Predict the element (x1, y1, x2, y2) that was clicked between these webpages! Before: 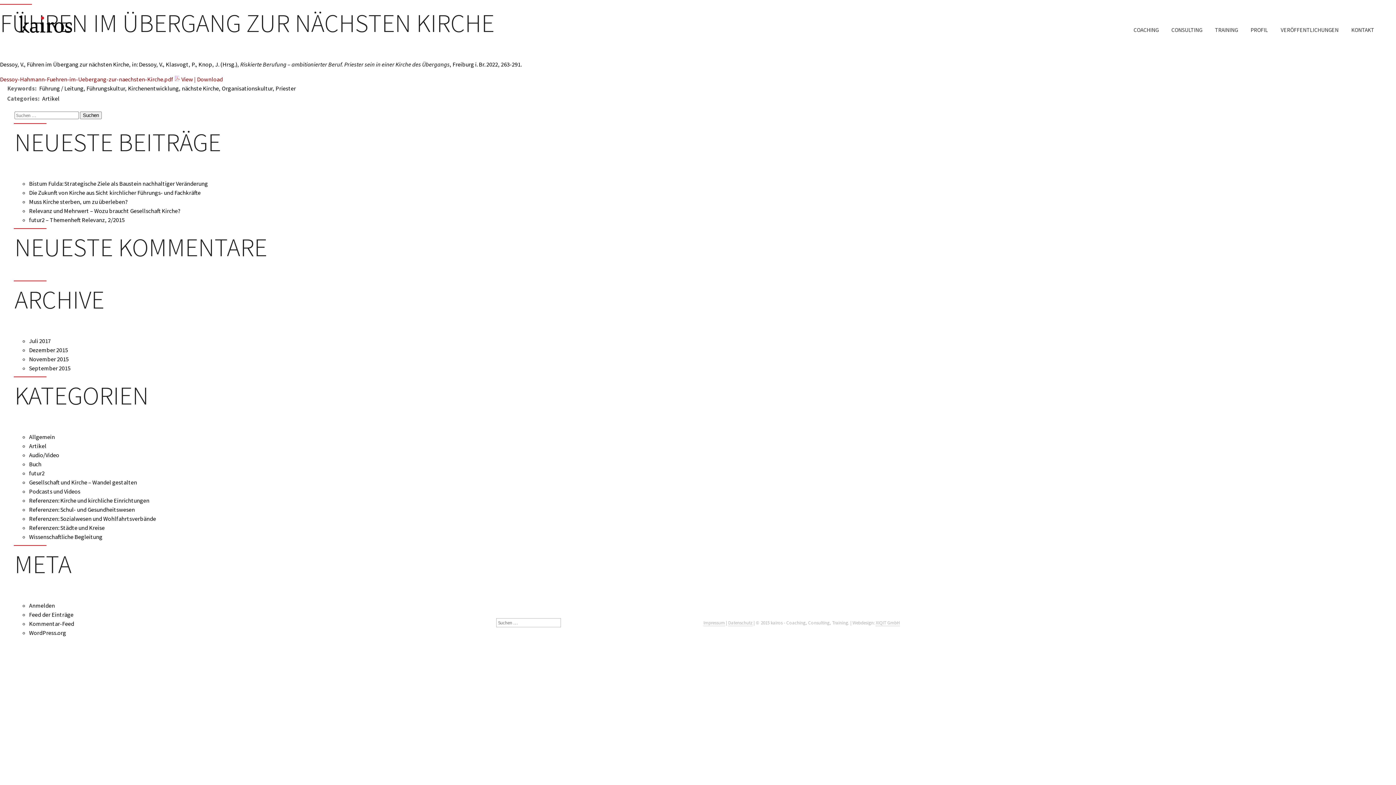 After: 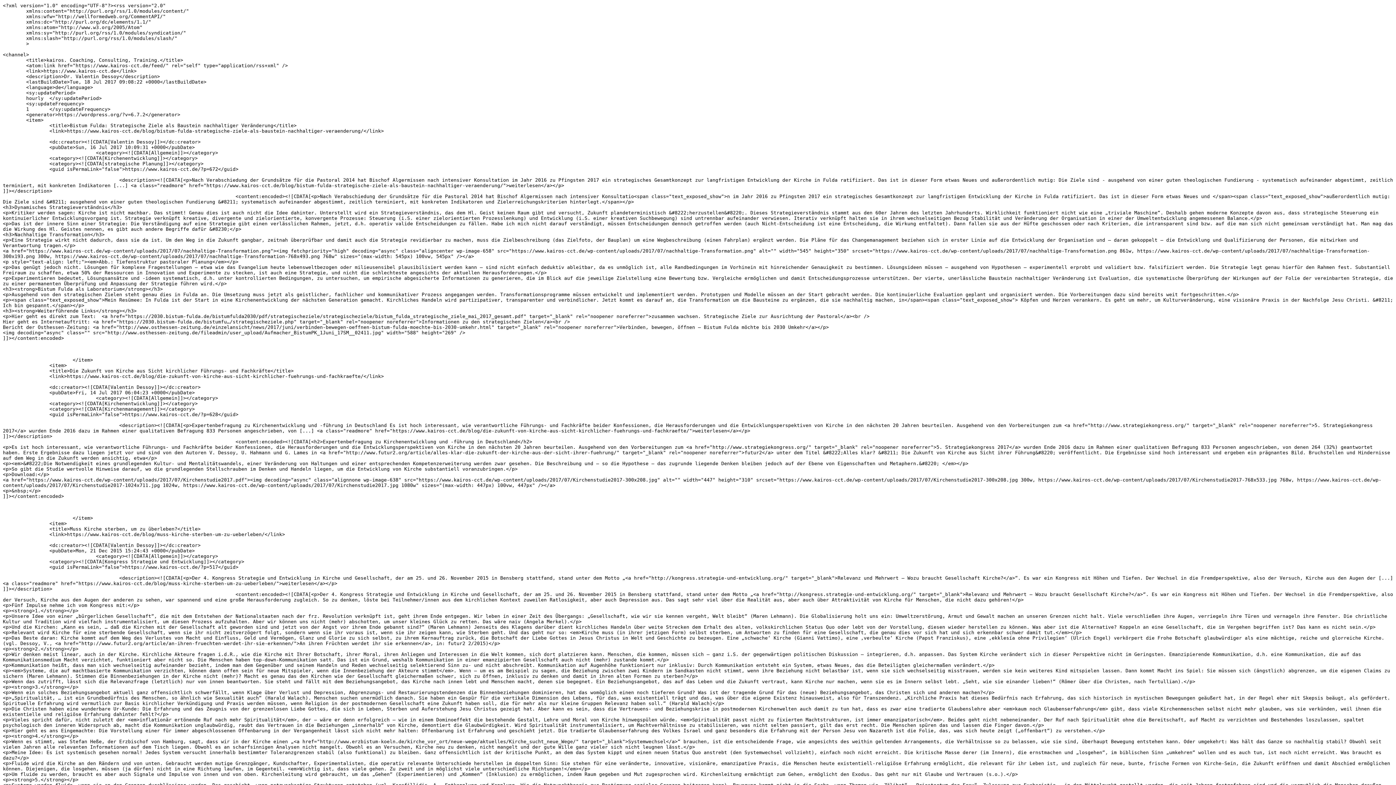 Action: label: Feed der Einträge bbox: (29, 611, 73, 618)